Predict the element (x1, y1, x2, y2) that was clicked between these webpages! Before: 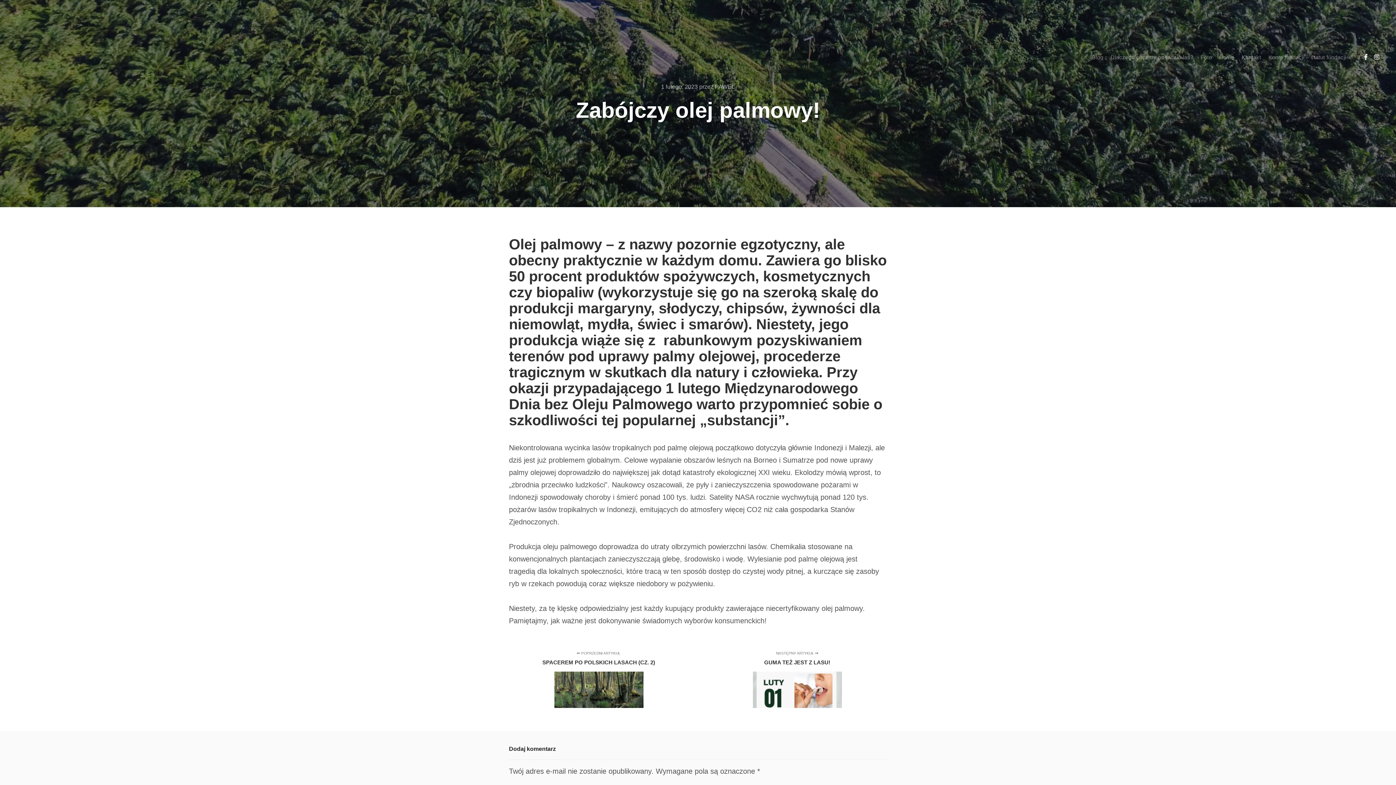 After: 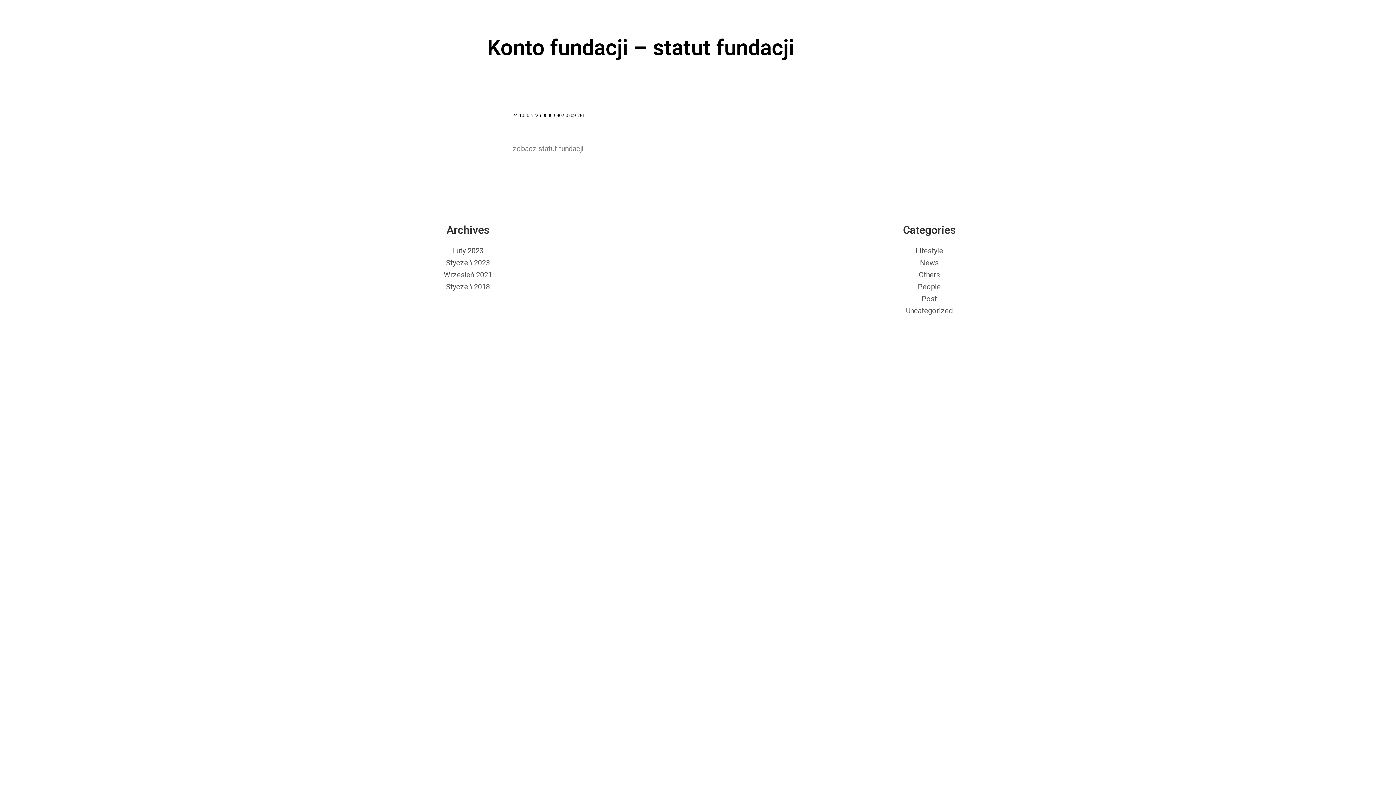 Action: label: Konto fundacji – statut fundacji bbox: (1265, 0, 1350, 114)